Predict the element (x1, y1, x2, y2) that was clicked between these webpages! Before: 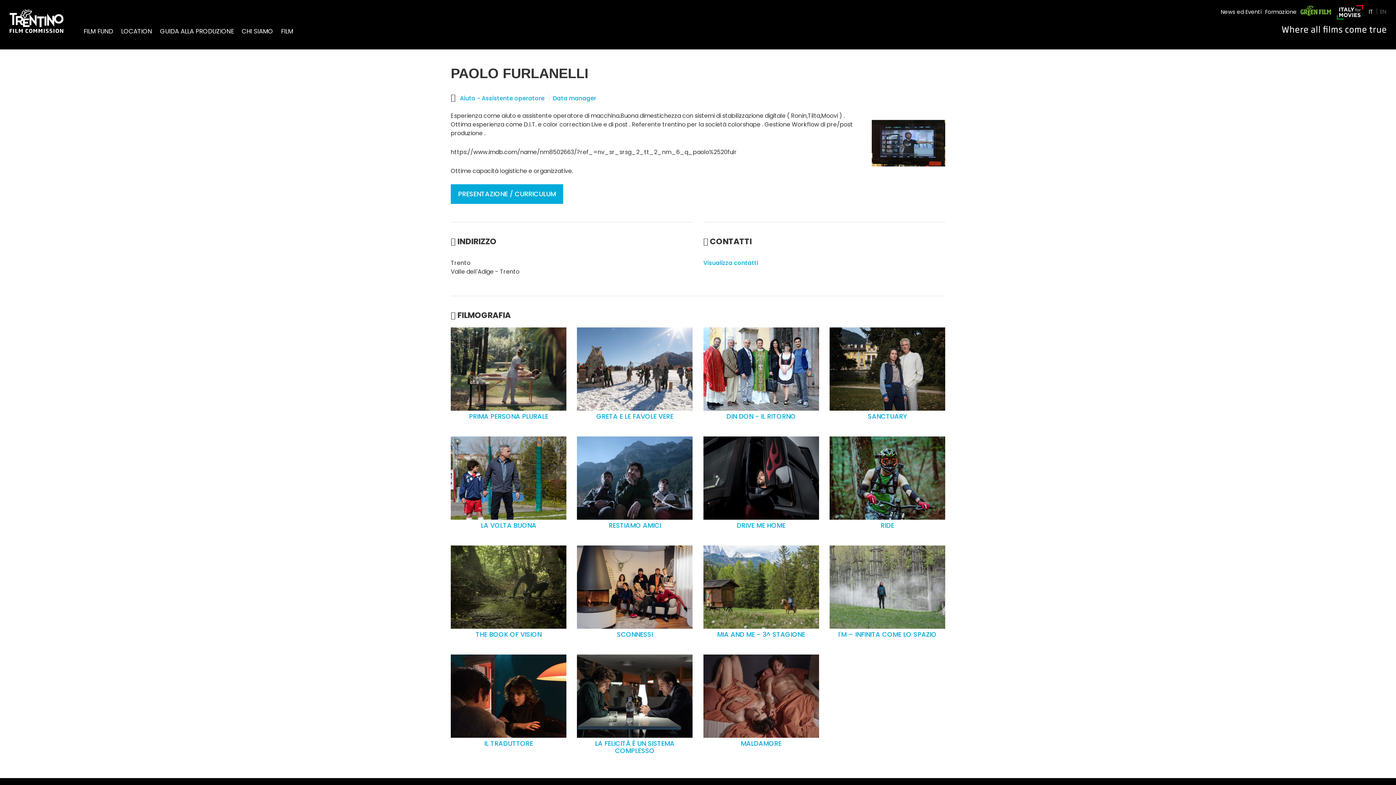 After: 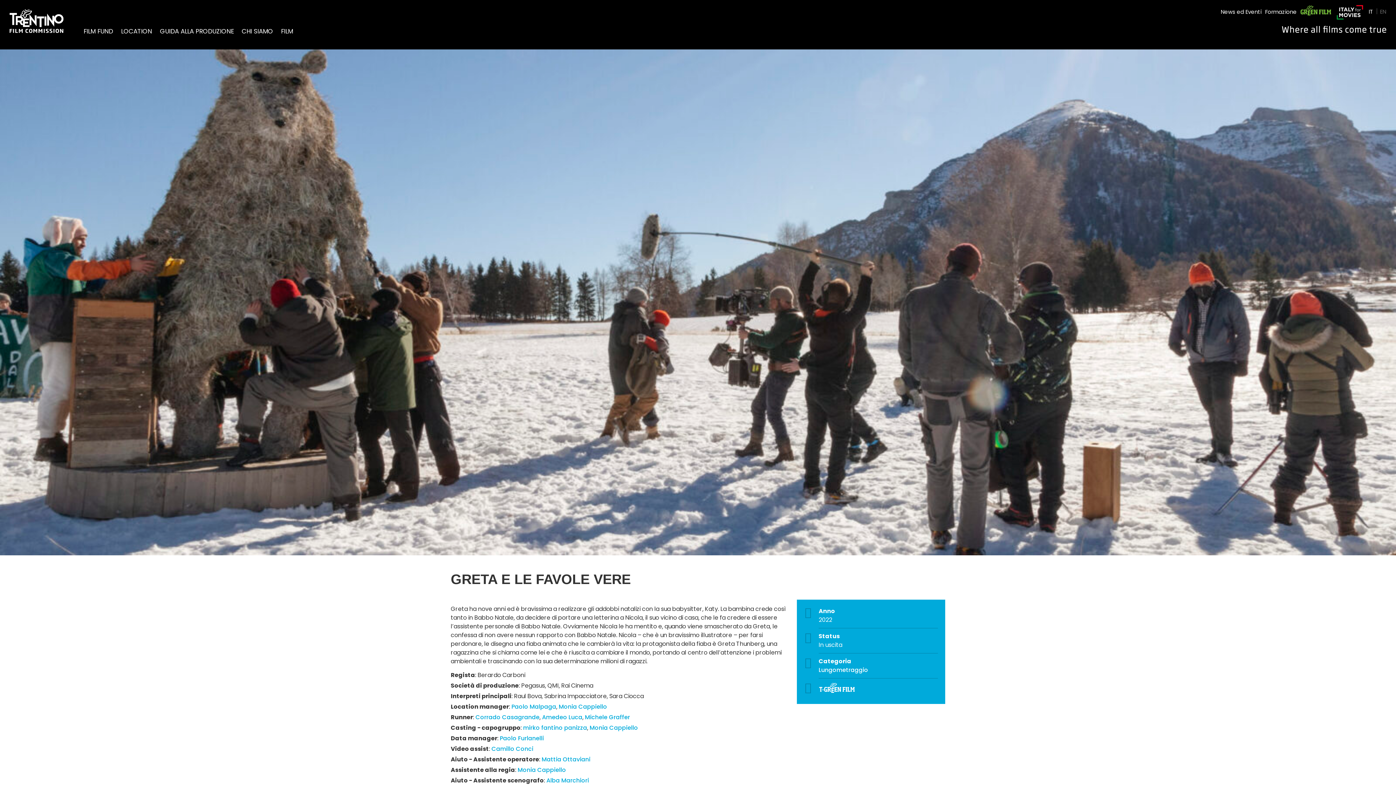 Action: bbox: (577, 402, 692, 410)